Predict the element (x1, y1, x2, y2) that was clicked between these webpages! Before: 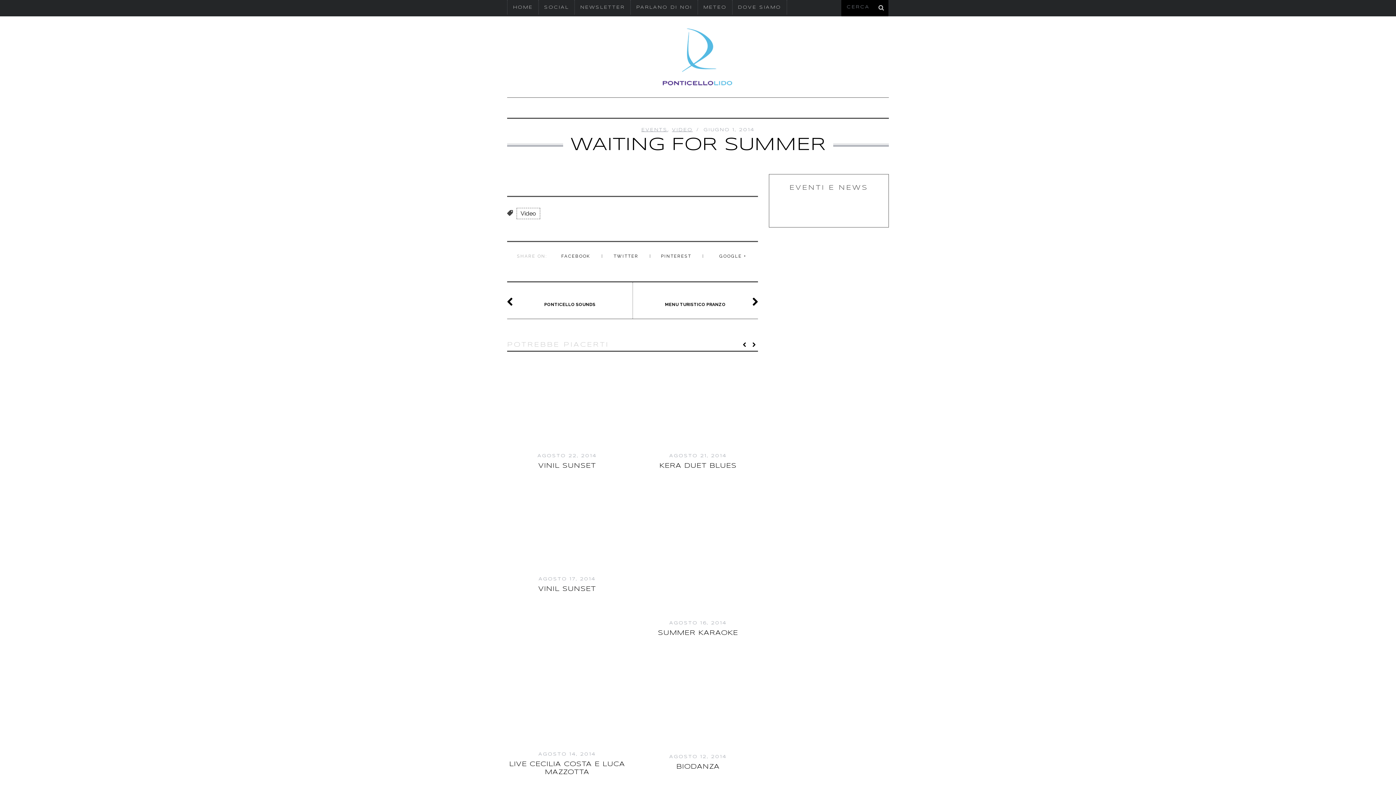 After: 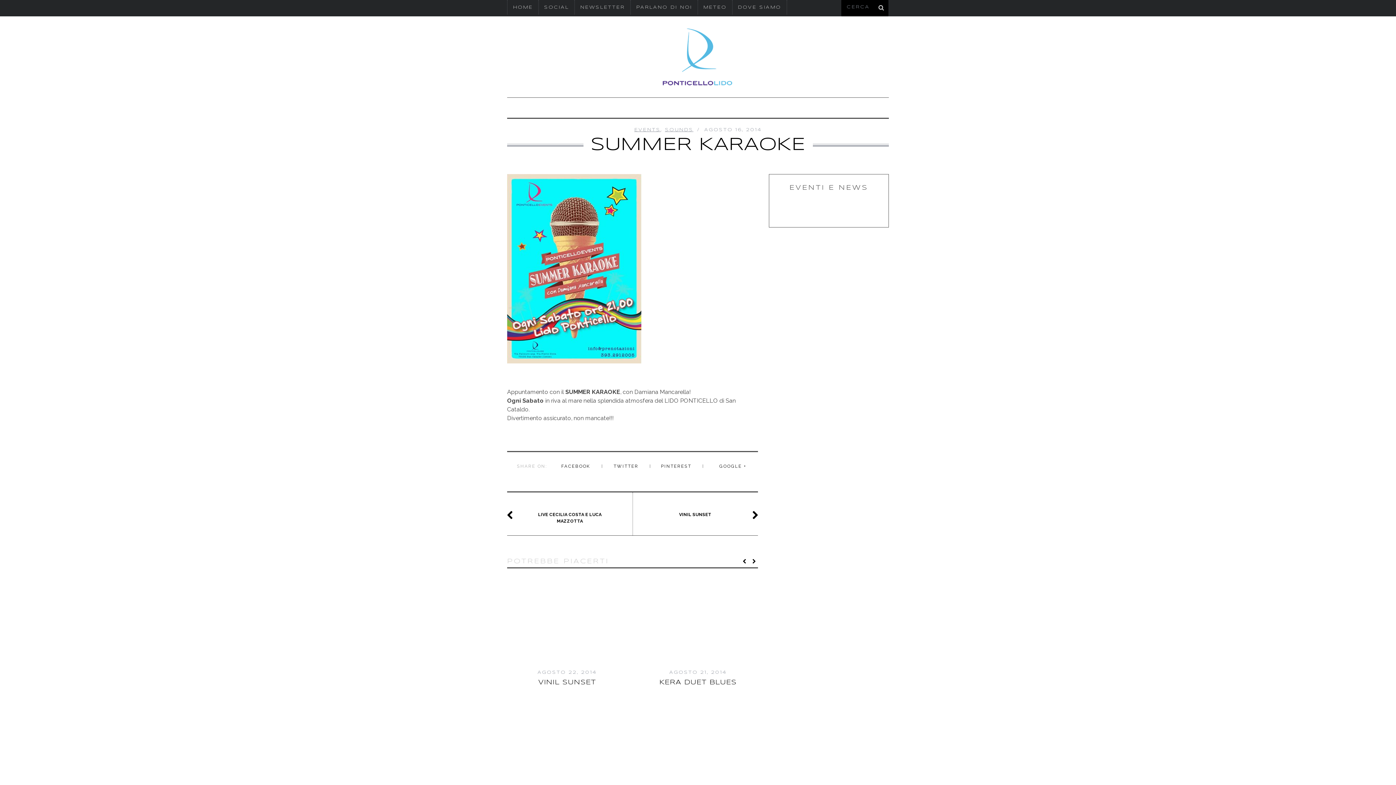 Action: label: SUMMER KARAOKE bbox: (658, 630, 738, 636)